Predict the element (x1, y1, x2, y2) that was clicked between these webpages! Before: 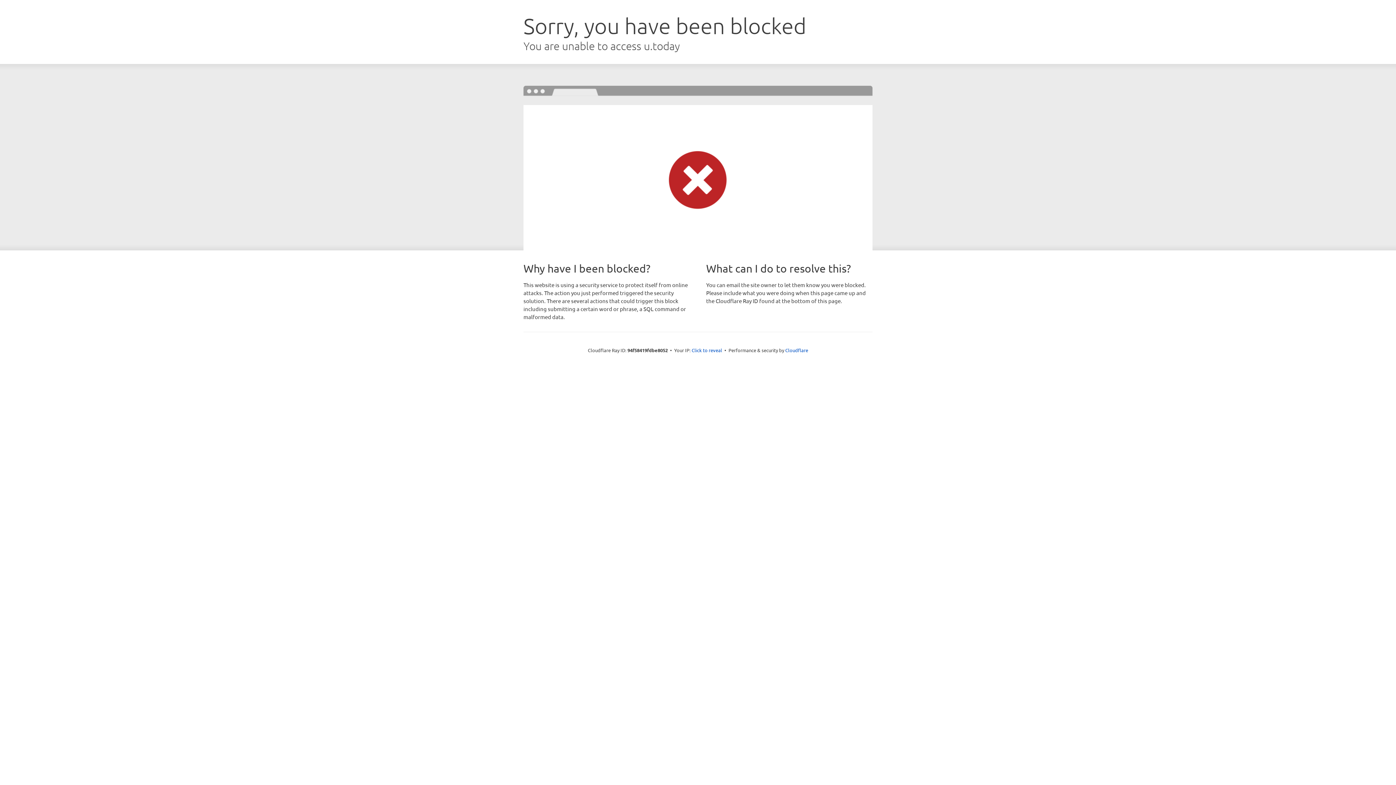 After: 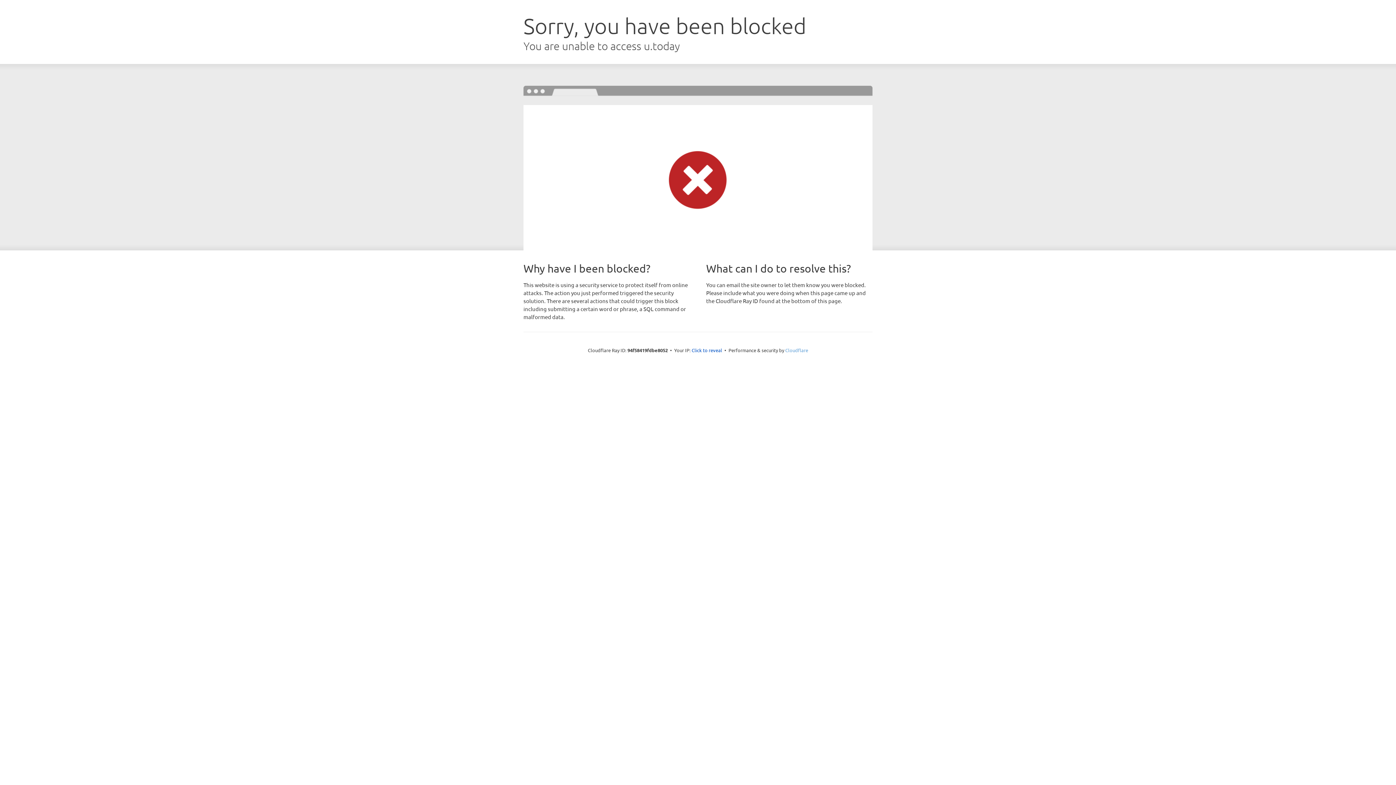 Action: bbox: (785, 347, 808, 353) label: Cloudflare